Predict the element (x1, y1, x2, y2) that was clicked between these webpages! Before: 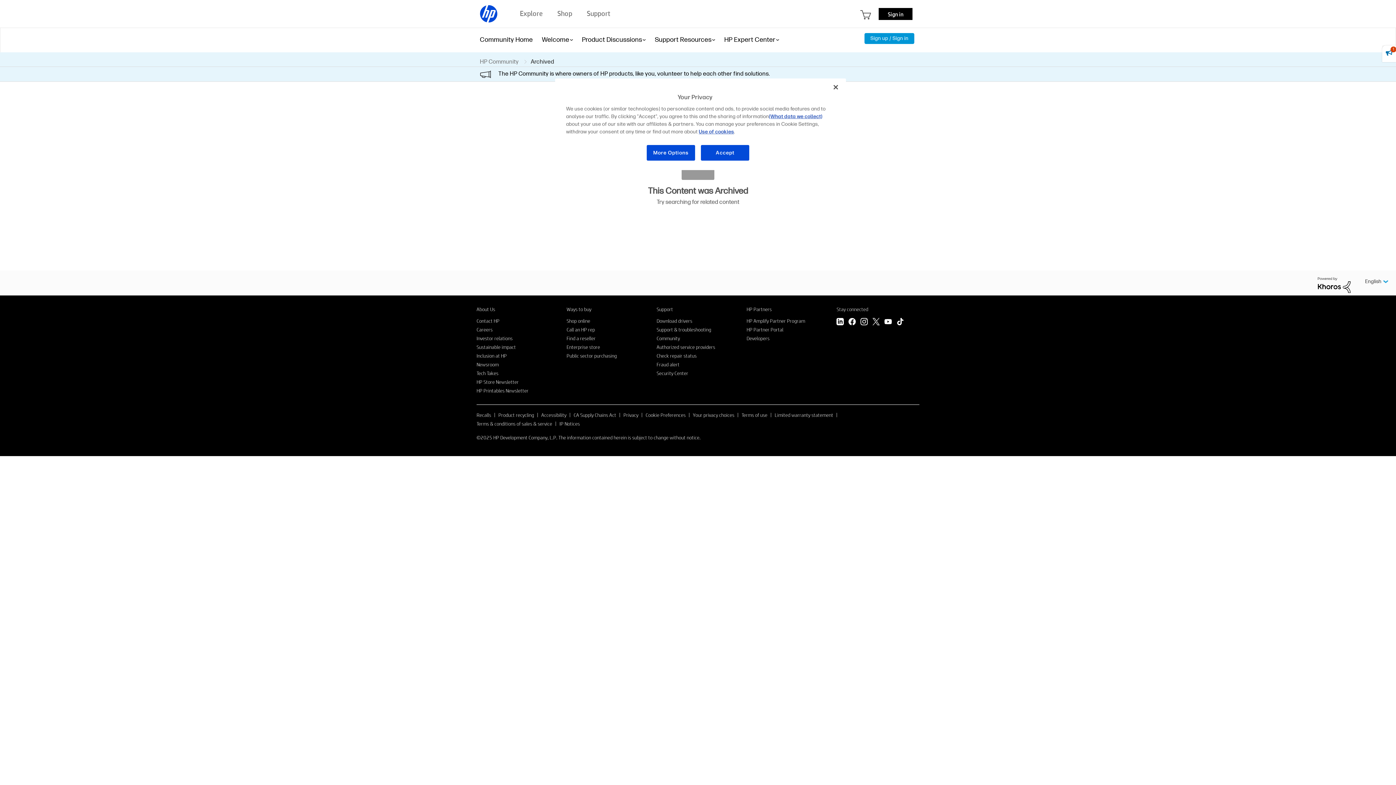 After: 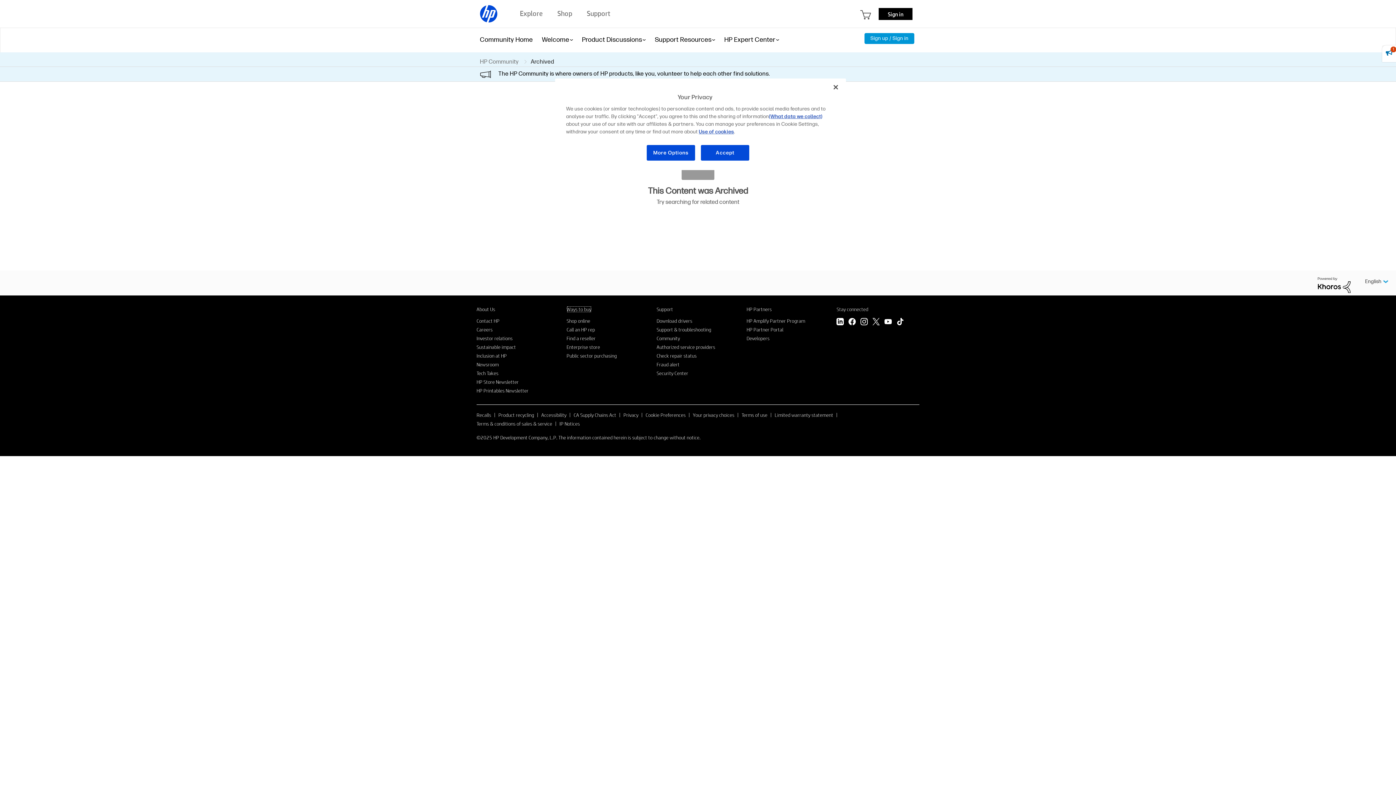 Action: bbox: (566, 306, 591, 312) label: Ways to buy